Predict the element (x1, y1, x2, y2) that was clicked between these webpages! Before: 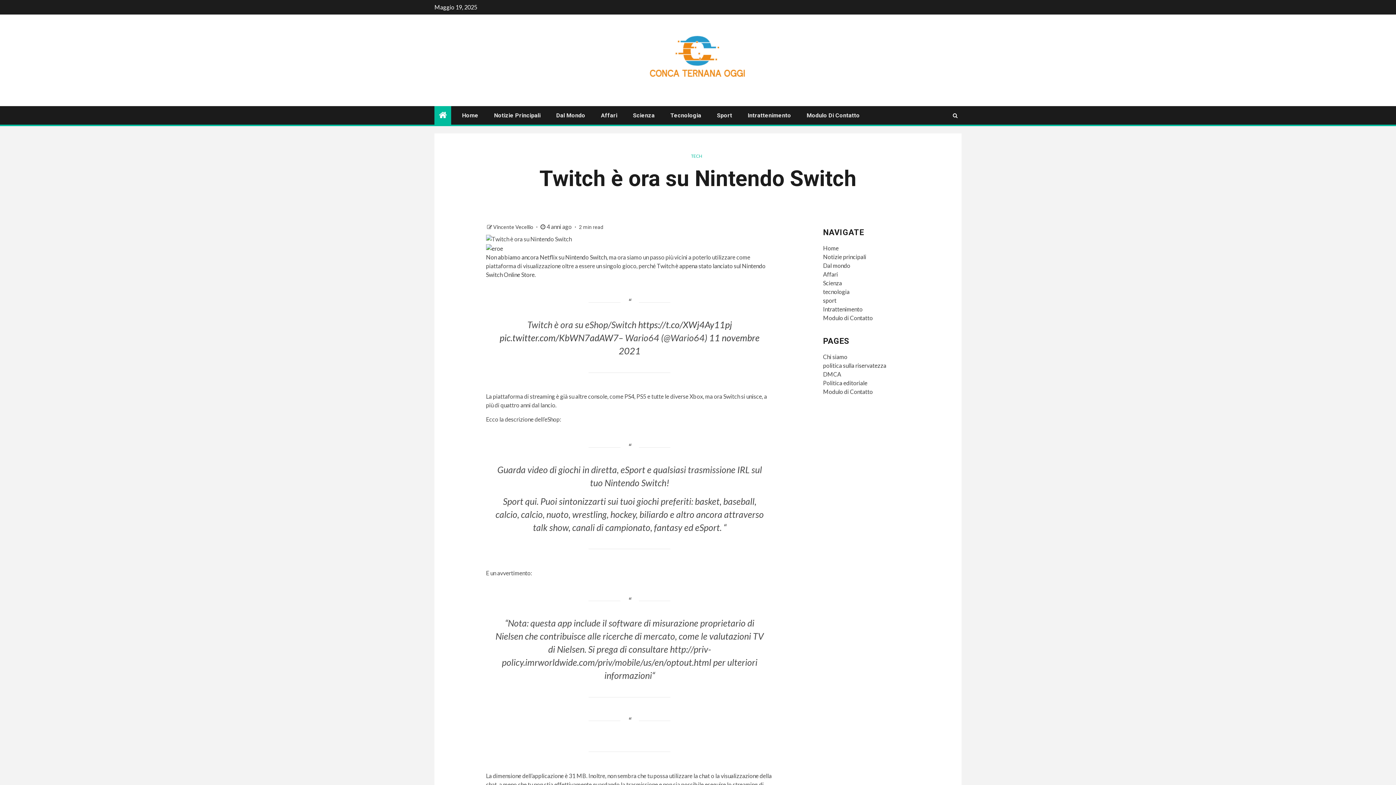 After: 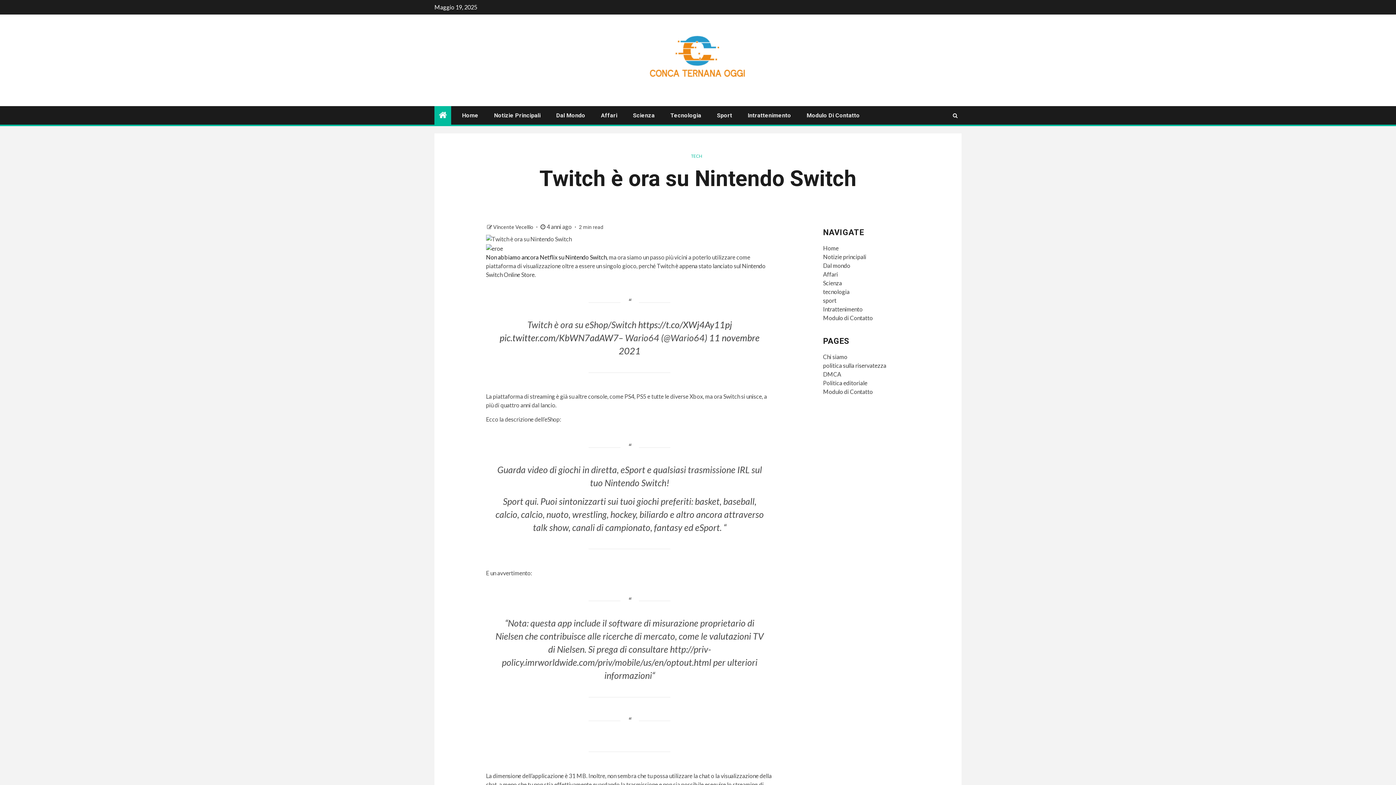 Action: bbox: (486, 253, 606, 260) label: Non abbiamo ancora Netflix su Nintendo Switch